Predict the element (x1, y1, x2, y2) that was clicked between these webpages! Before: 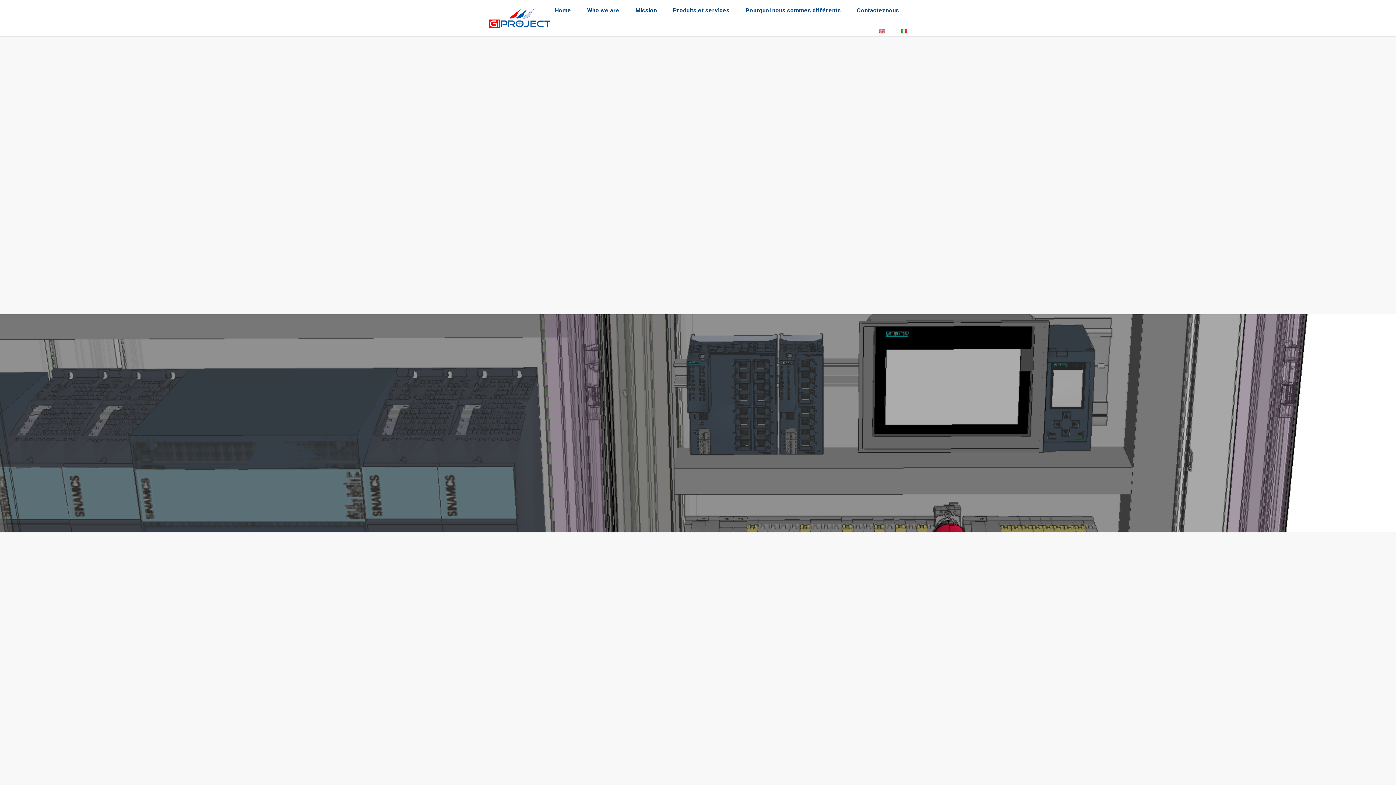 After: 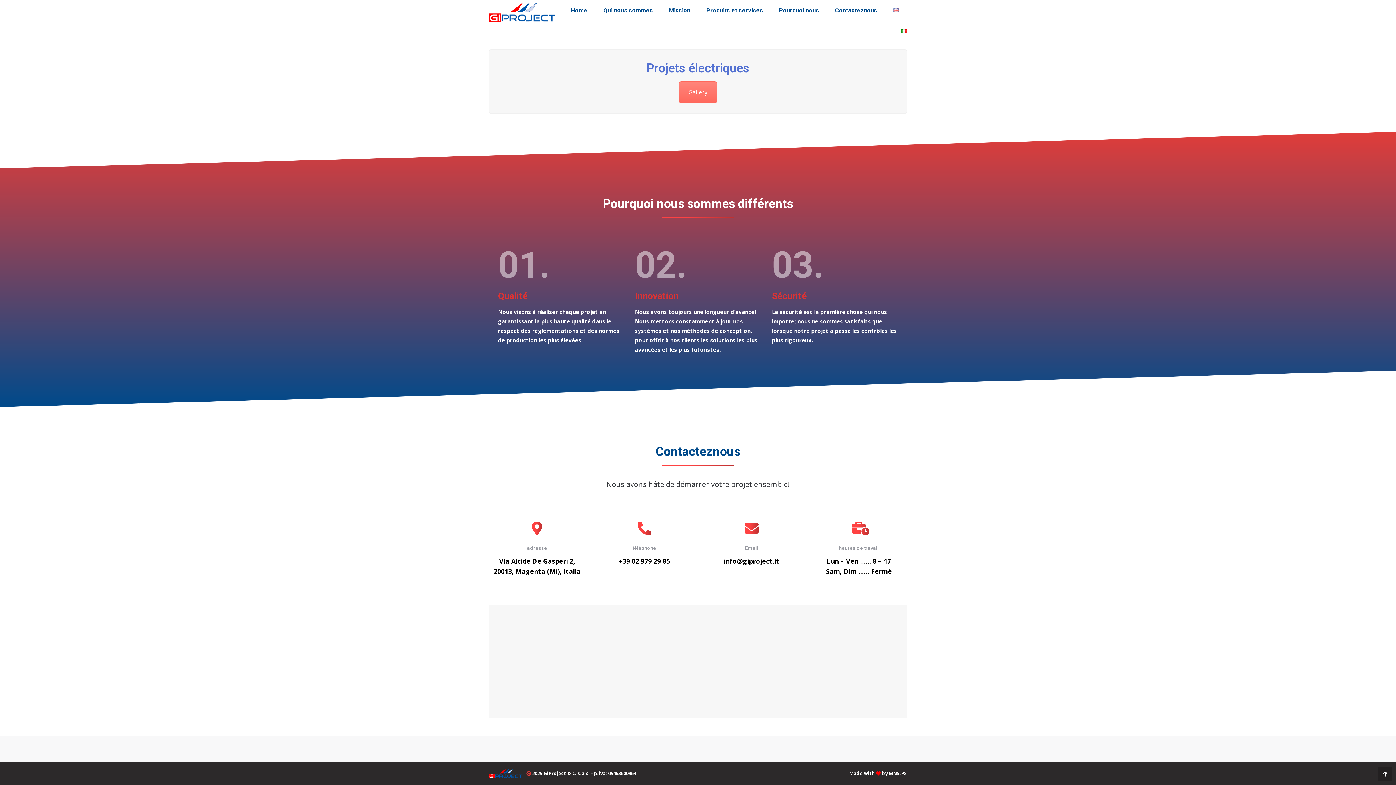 Action: label: Pourquoi nous sommes différents bbox: (745, 5, 841, 15)